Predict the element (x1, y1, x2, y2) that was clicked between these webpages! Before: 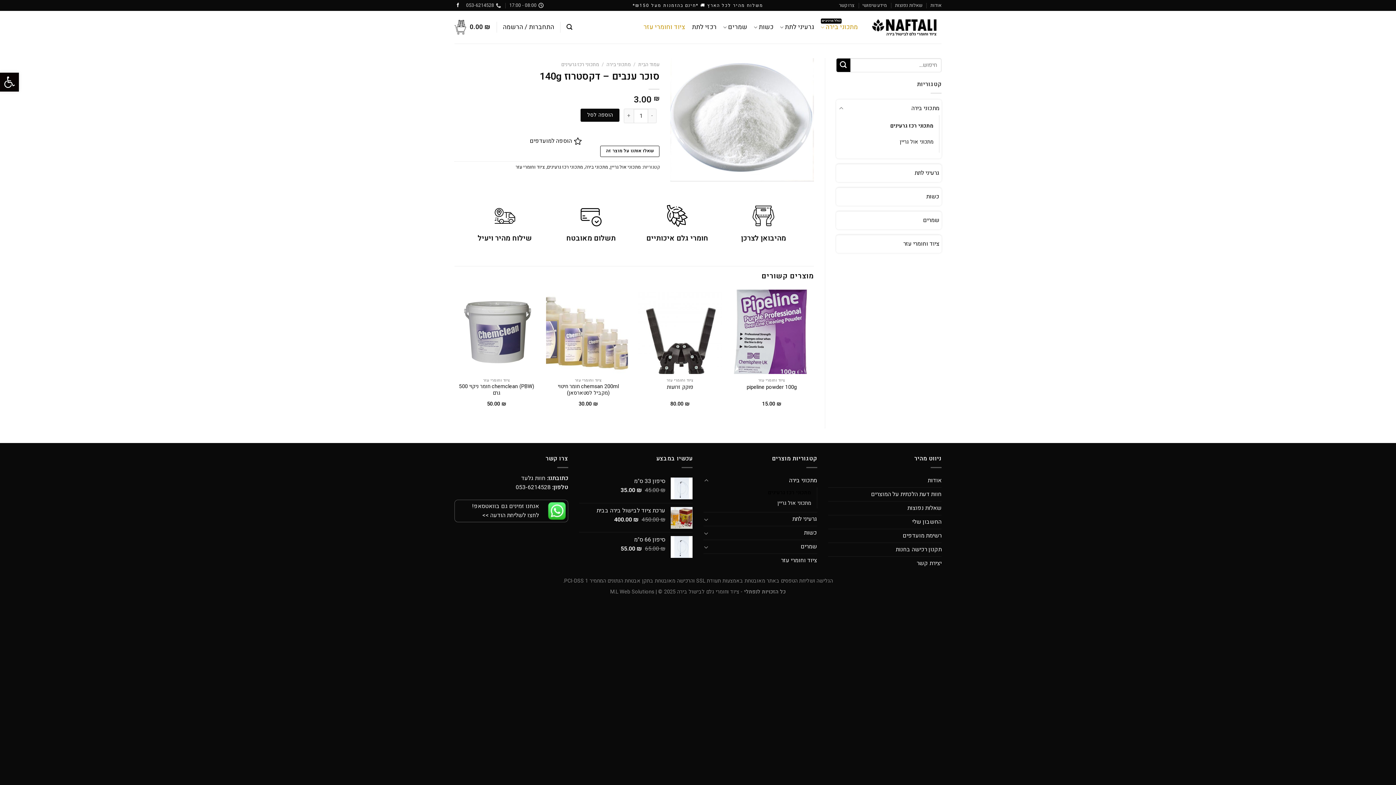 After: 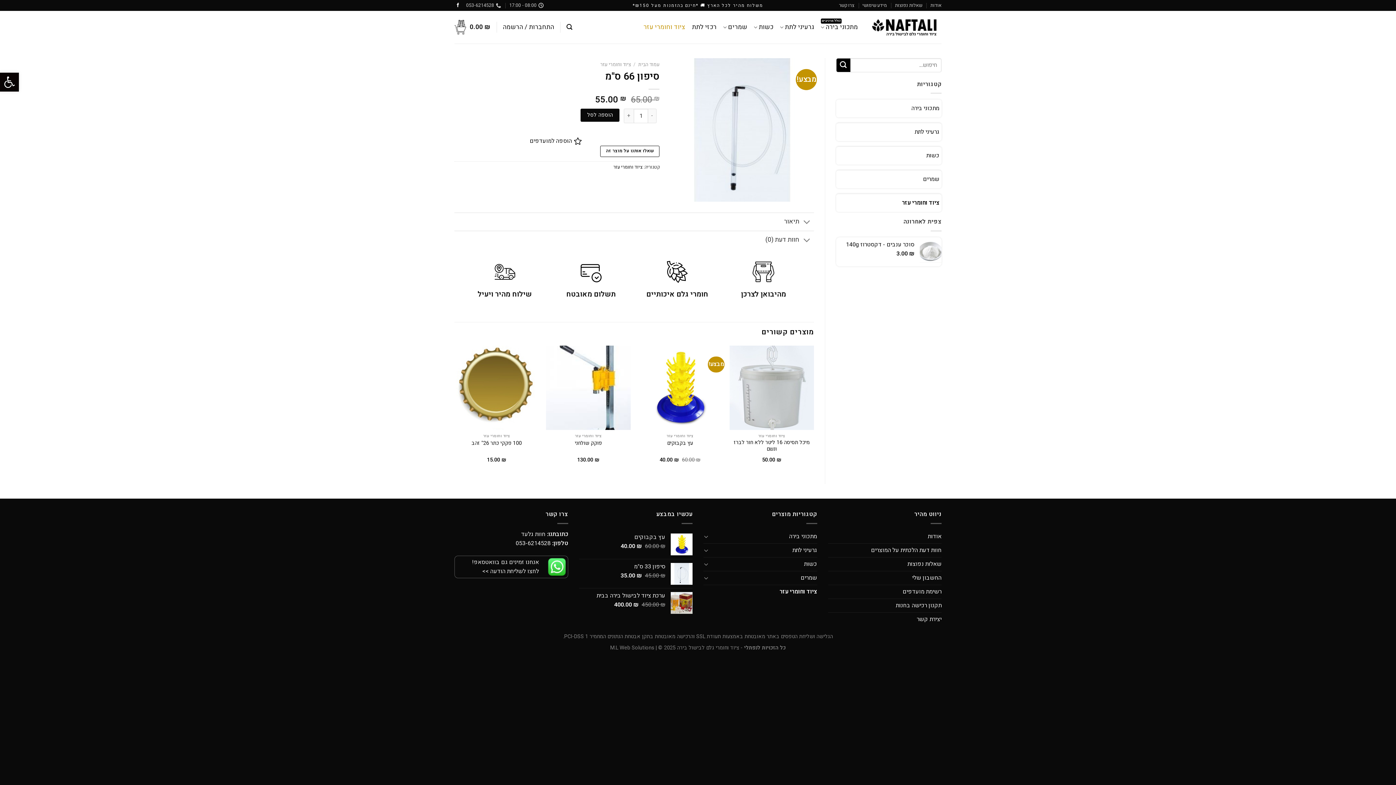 Action: bbox: (579, 536, 665, 543) label: סיפון 66 ס"מ